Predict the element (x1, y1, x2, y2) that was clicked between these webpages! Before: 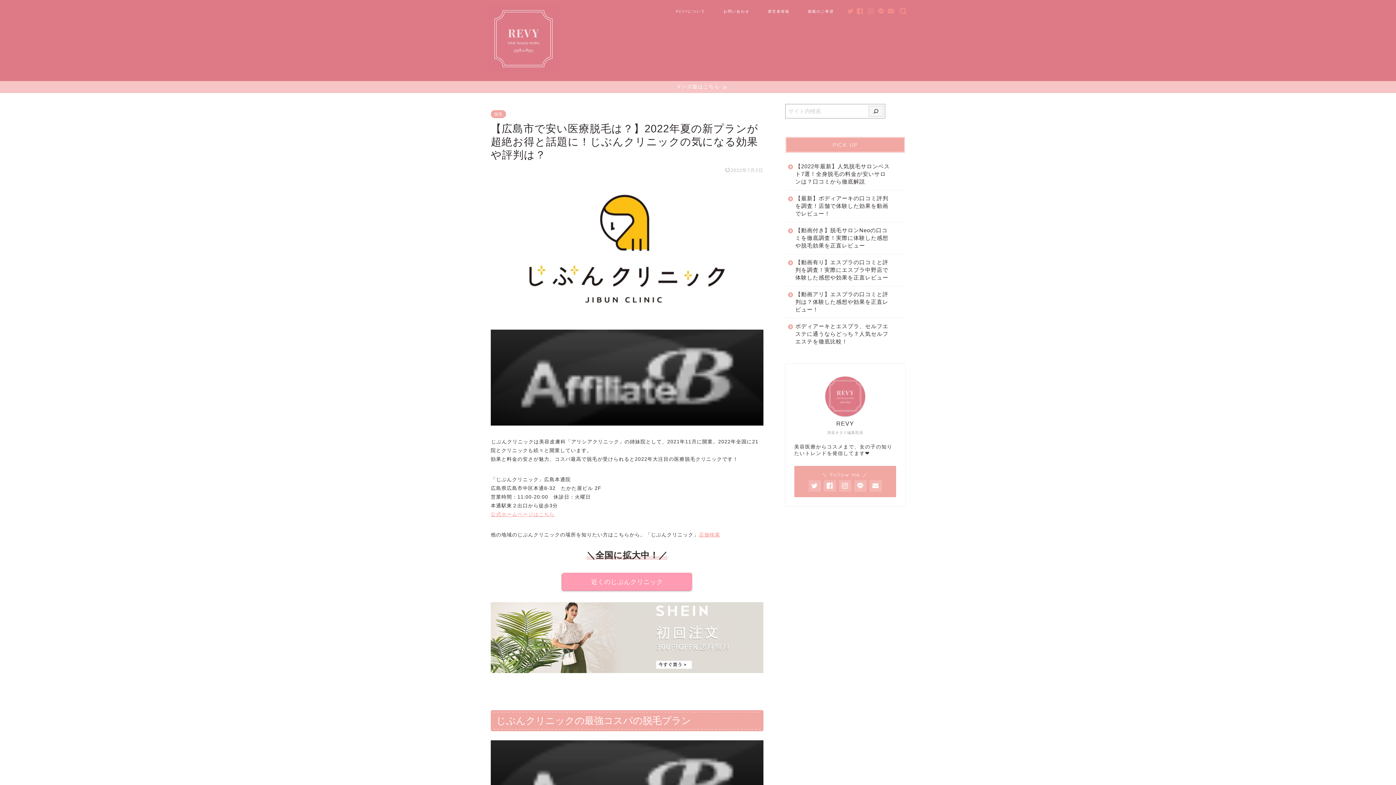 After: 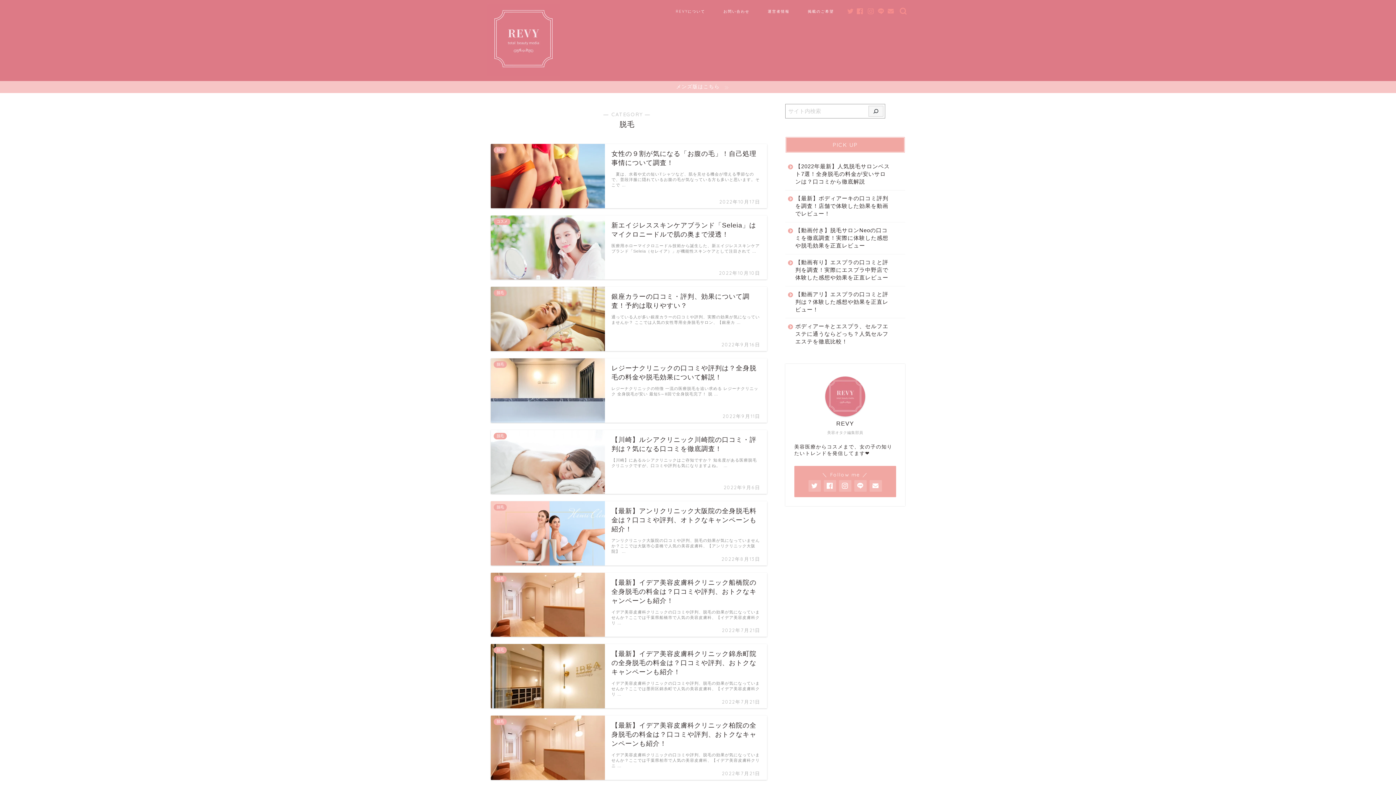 Action: bbox: (490, 110, 506, 118) label: 脱毛